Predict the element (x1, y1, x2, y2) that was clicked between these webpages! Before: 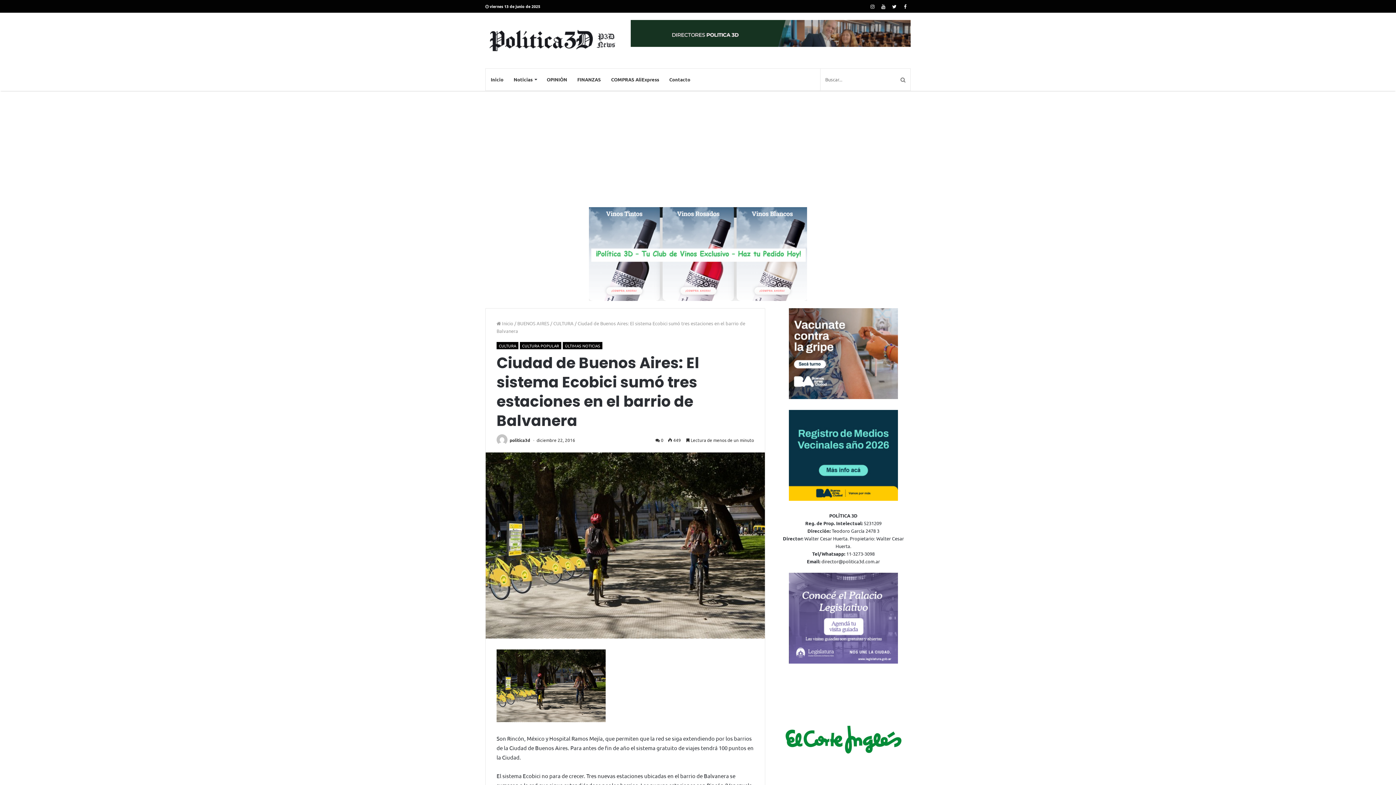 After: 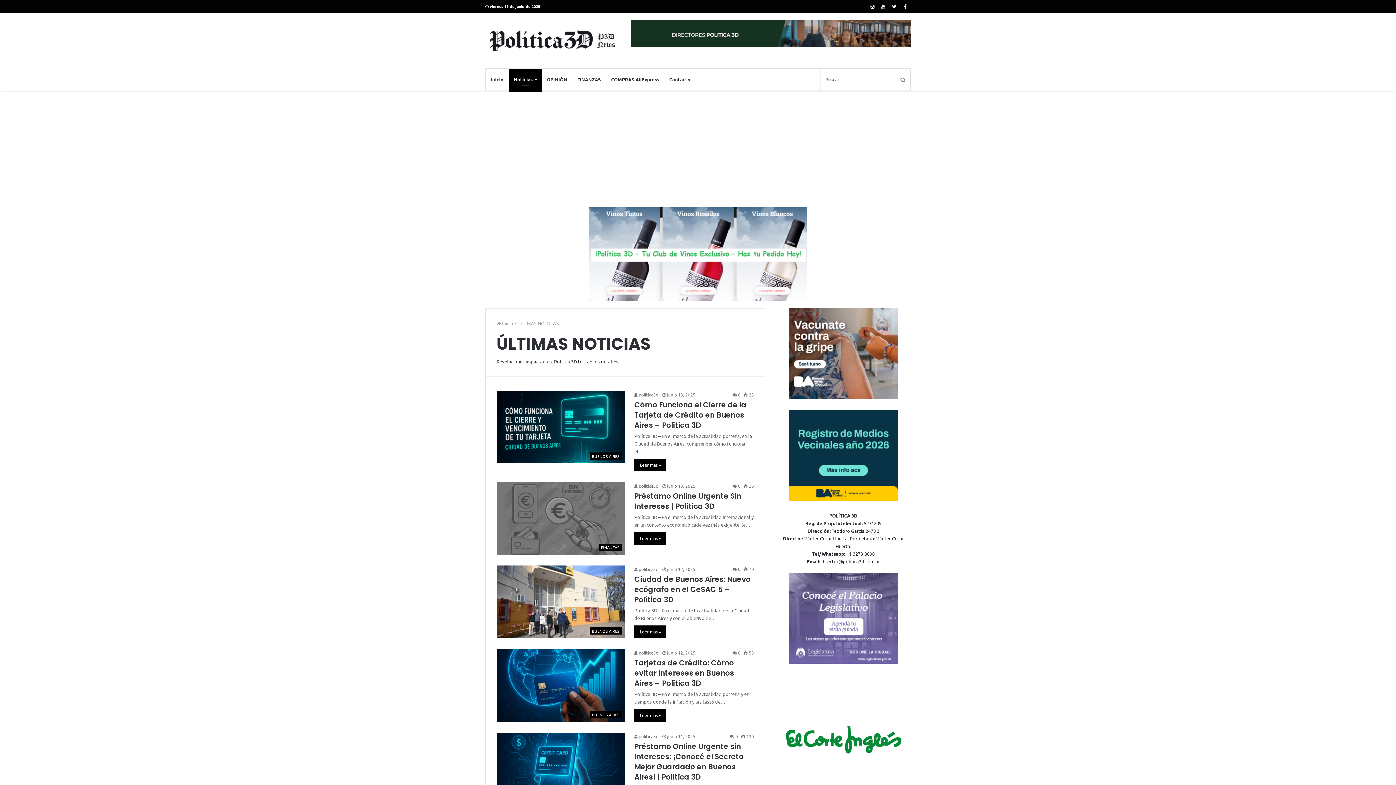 Action: bbox: (562, 342, 602, 349) label: ÚLTIMAS NOTICIAS